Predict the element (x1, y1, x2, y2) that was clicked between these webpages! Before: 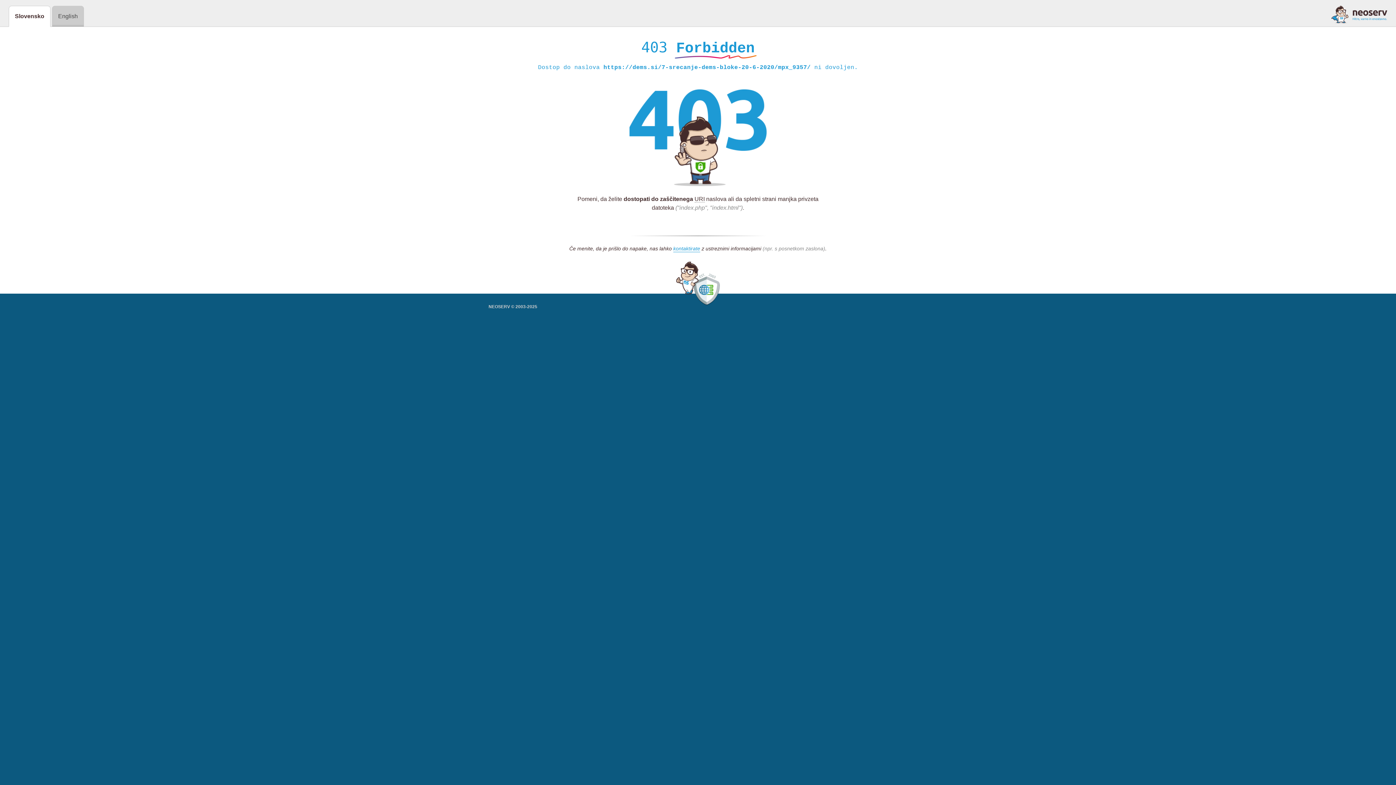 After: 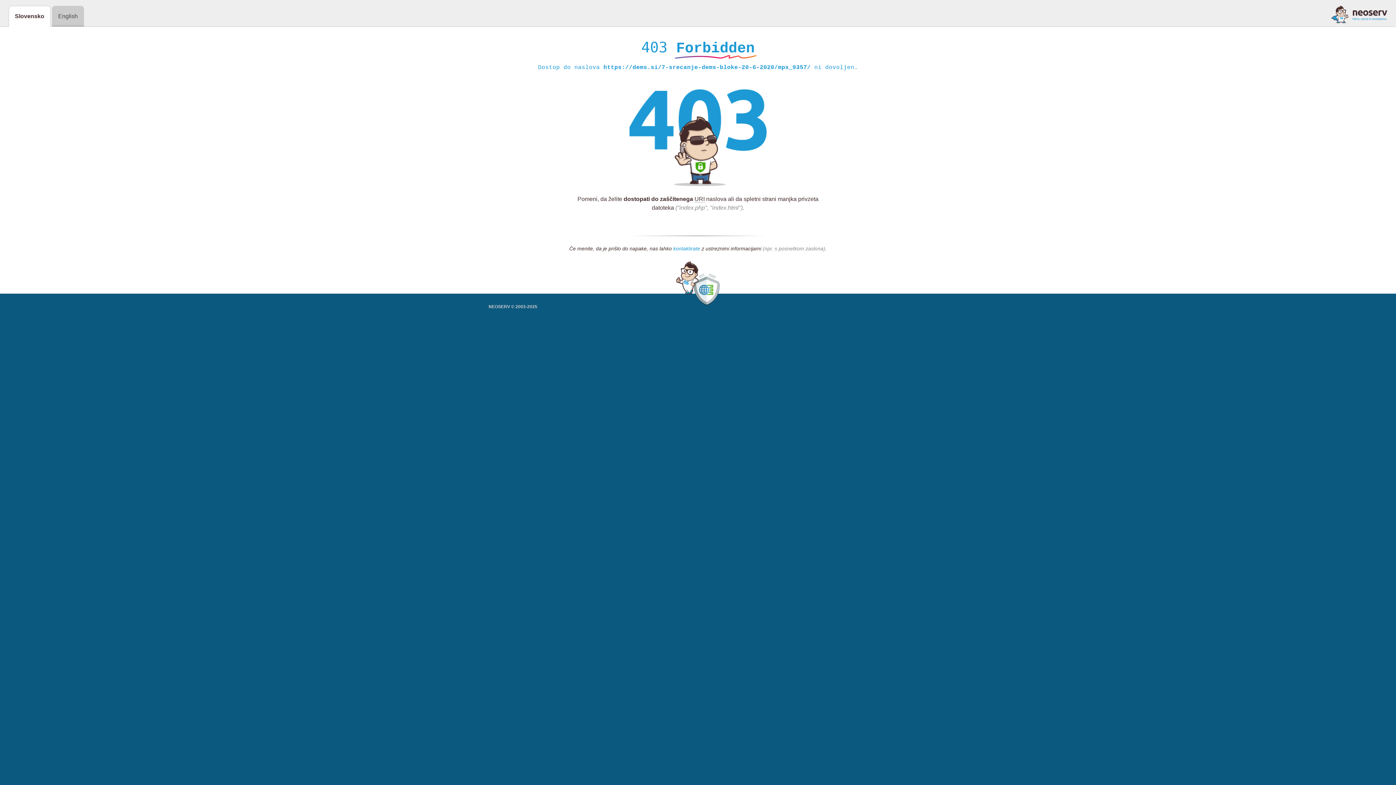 Action: label: kontaktirate bbox: (673, 245, 700, 252)